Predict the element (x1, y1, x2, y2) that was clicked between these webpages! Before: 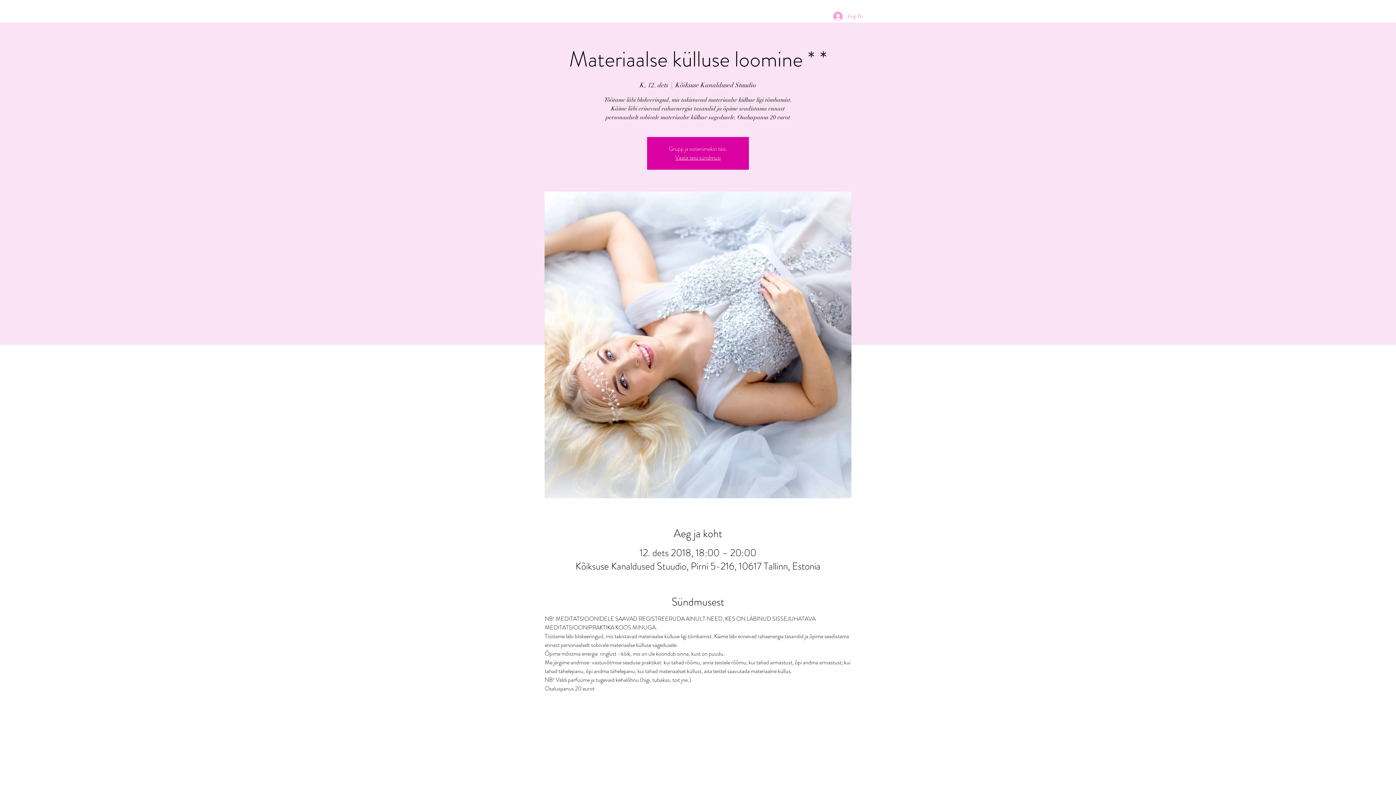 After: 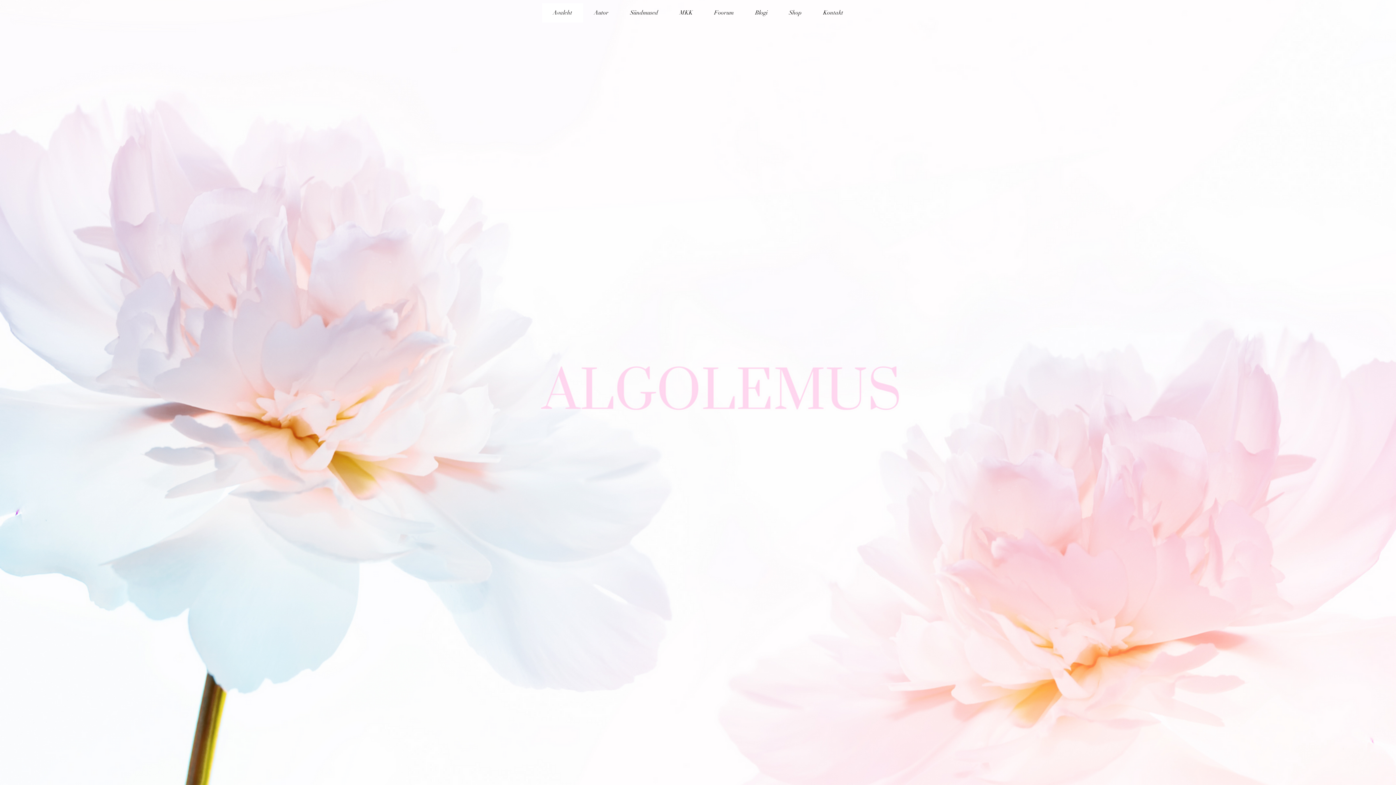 Action: bbox: (675, 153, 720, 161) label: Vaata teisi sündmusi